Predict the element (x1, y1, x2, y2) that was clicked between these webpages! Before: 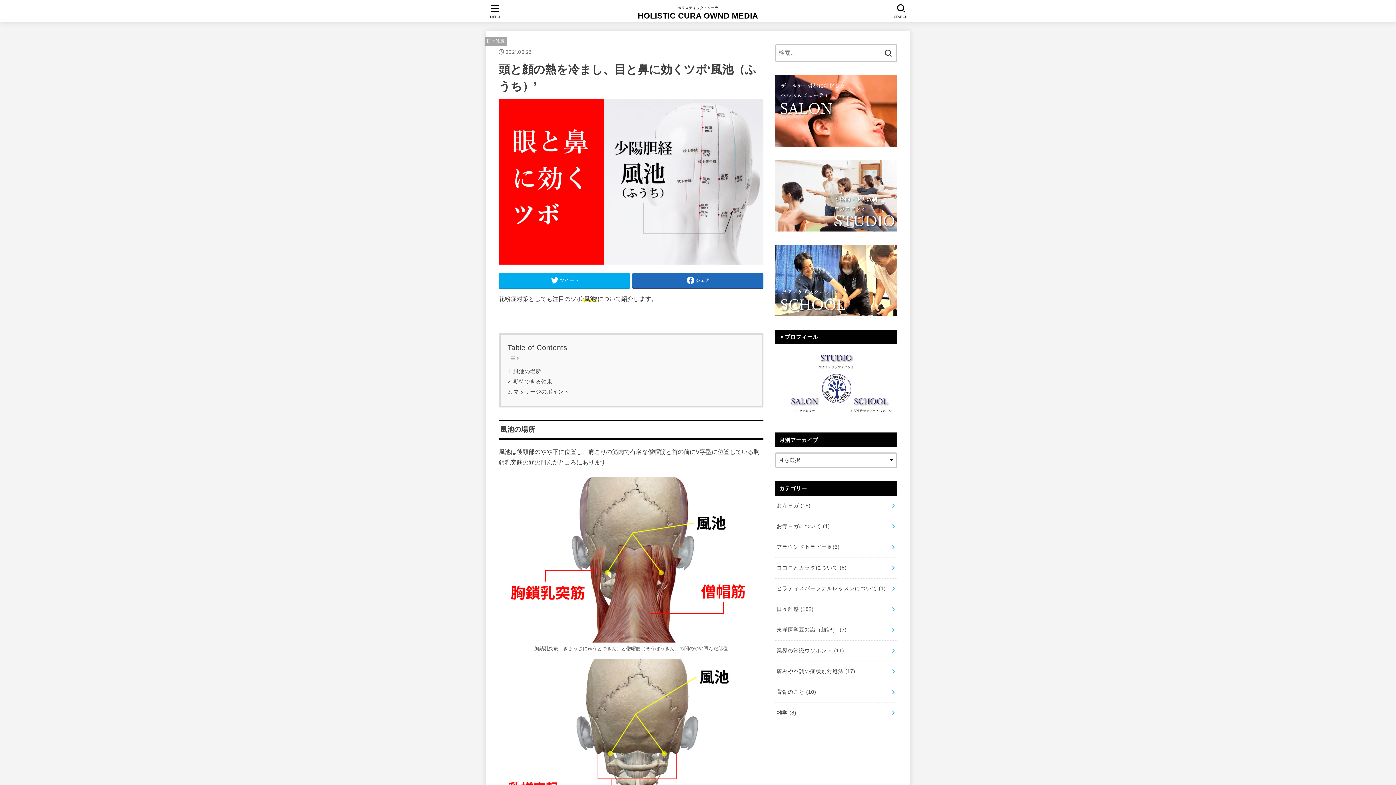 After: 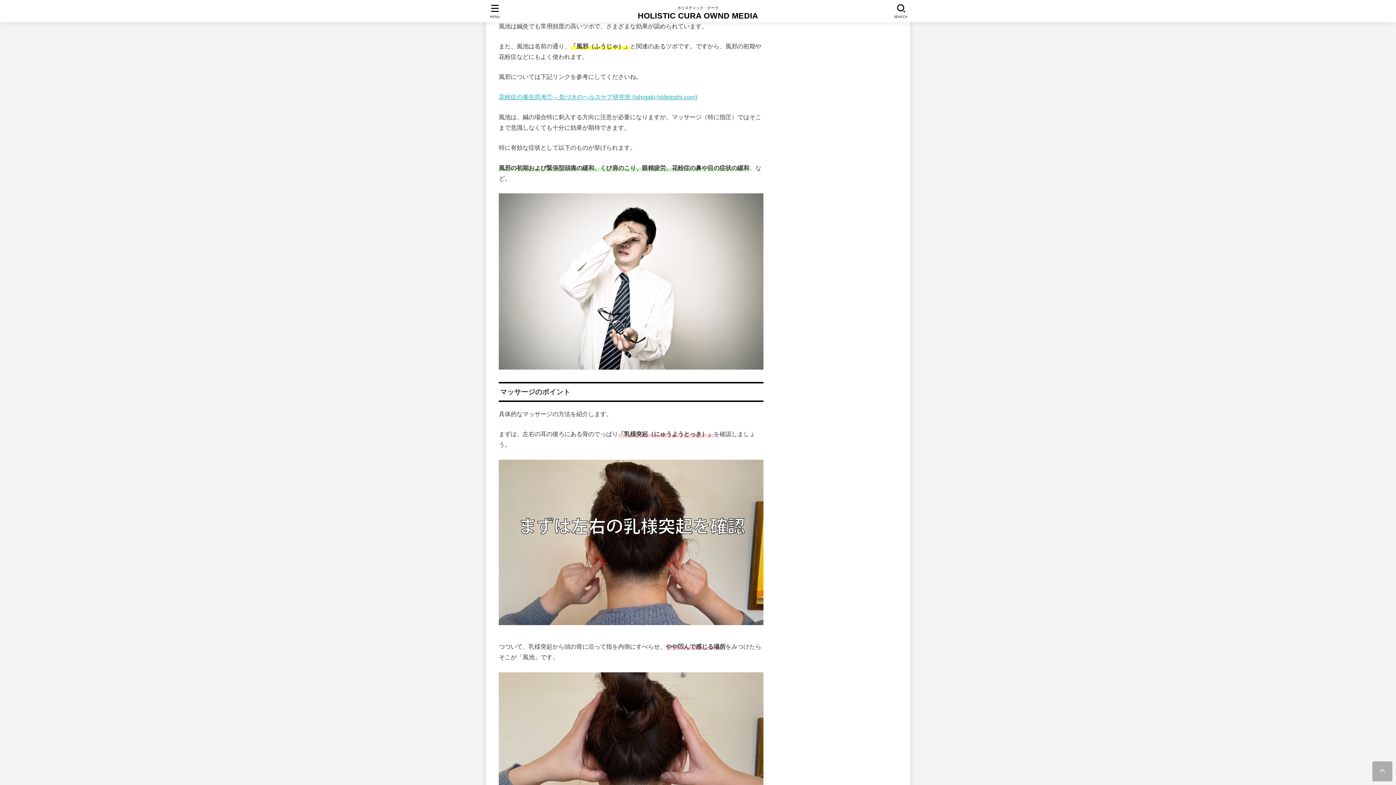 Action: label: 期待できる効果 bbox: (507, 377, 552, 386)